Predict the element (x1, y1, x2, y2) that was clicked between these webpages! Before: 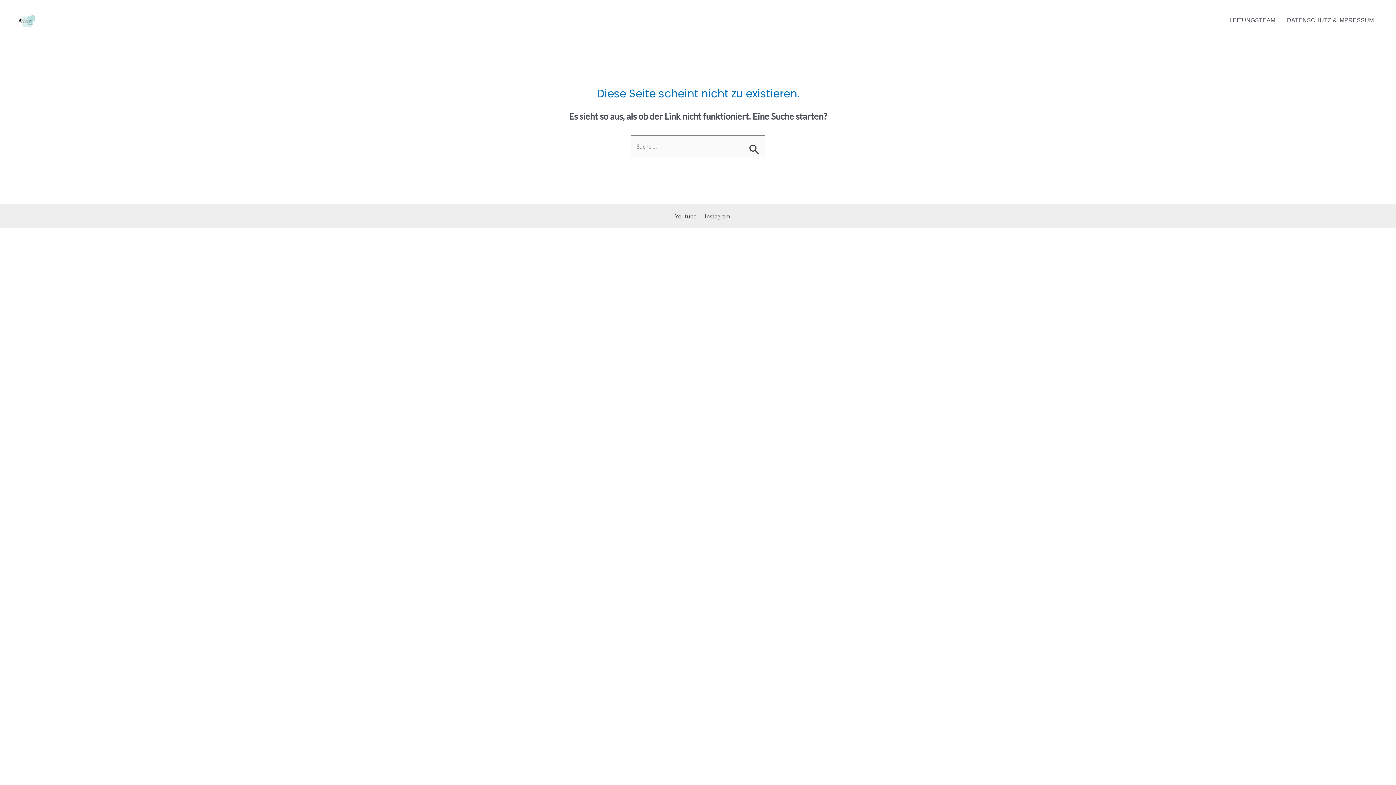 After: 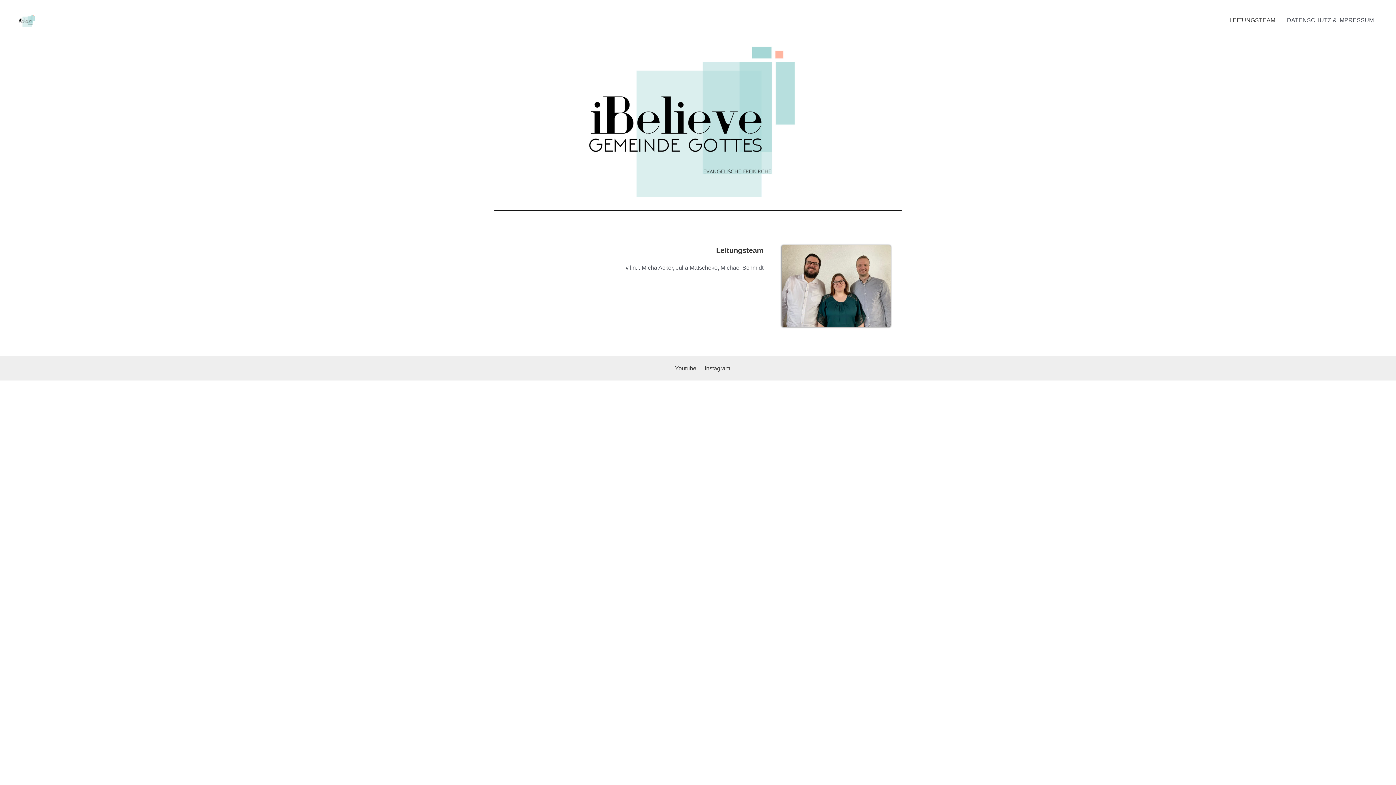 Action: bbox: (1224, 14, 1281, 25) label: LEITUNGSTEAM